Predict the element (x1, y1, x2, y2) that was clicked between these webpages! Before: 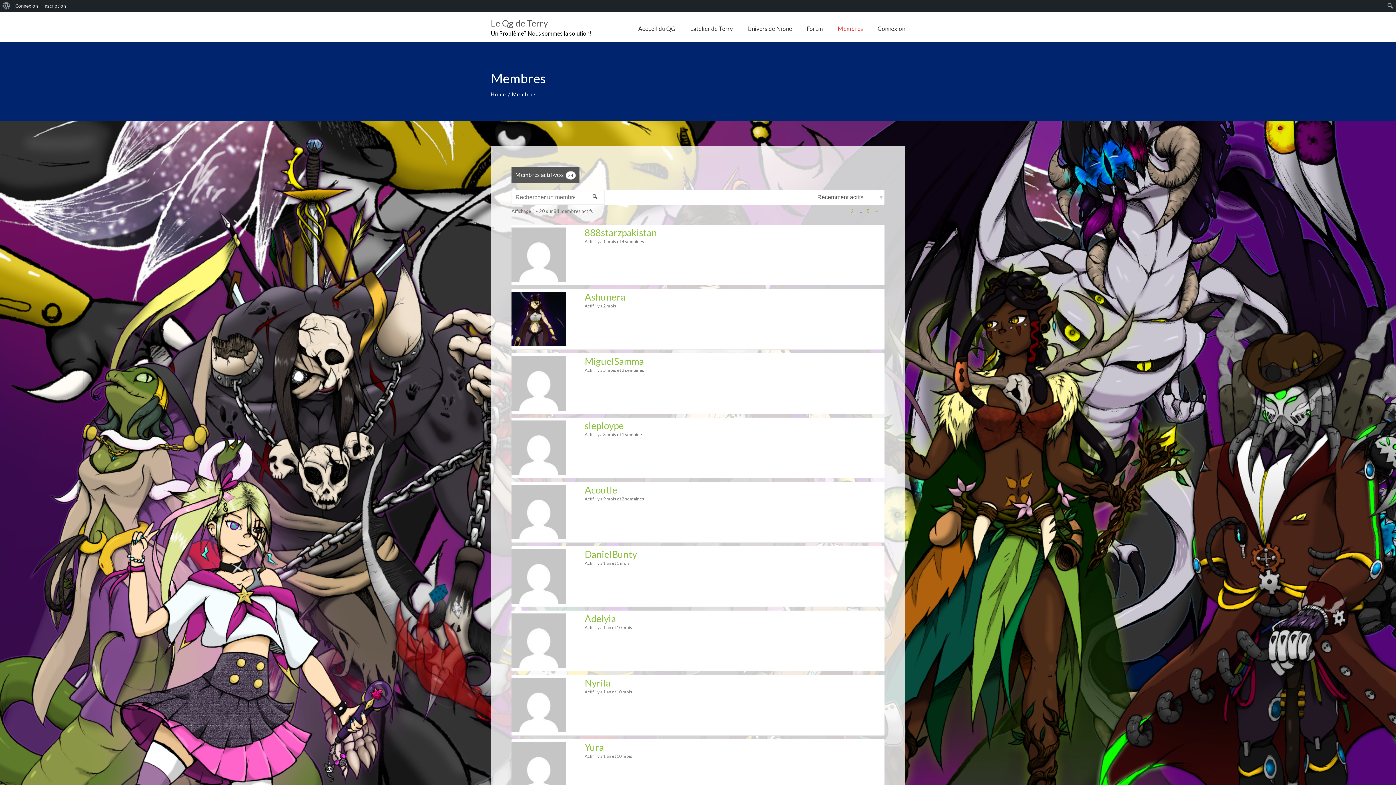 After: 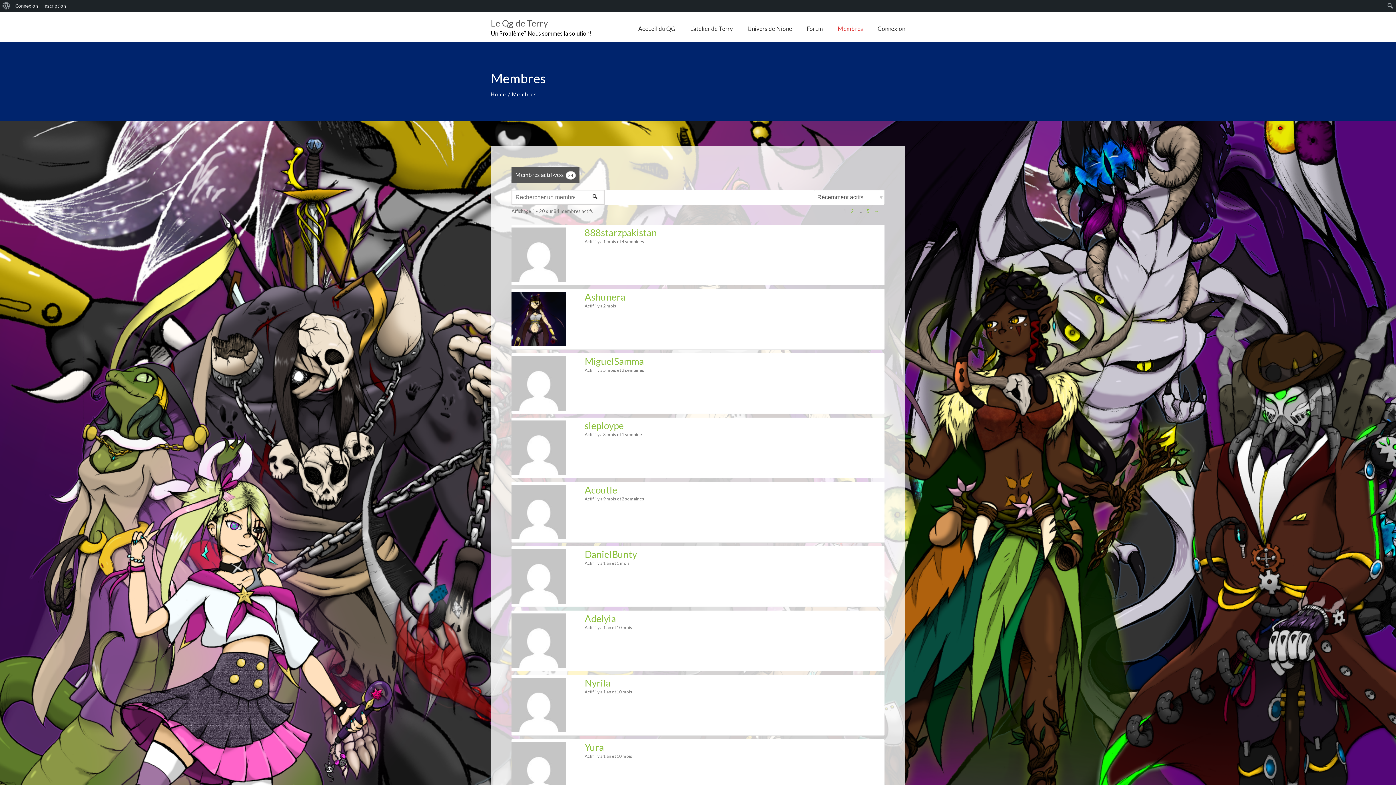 Action: bbox: (585, 190, 604, 201) label: Rechercher